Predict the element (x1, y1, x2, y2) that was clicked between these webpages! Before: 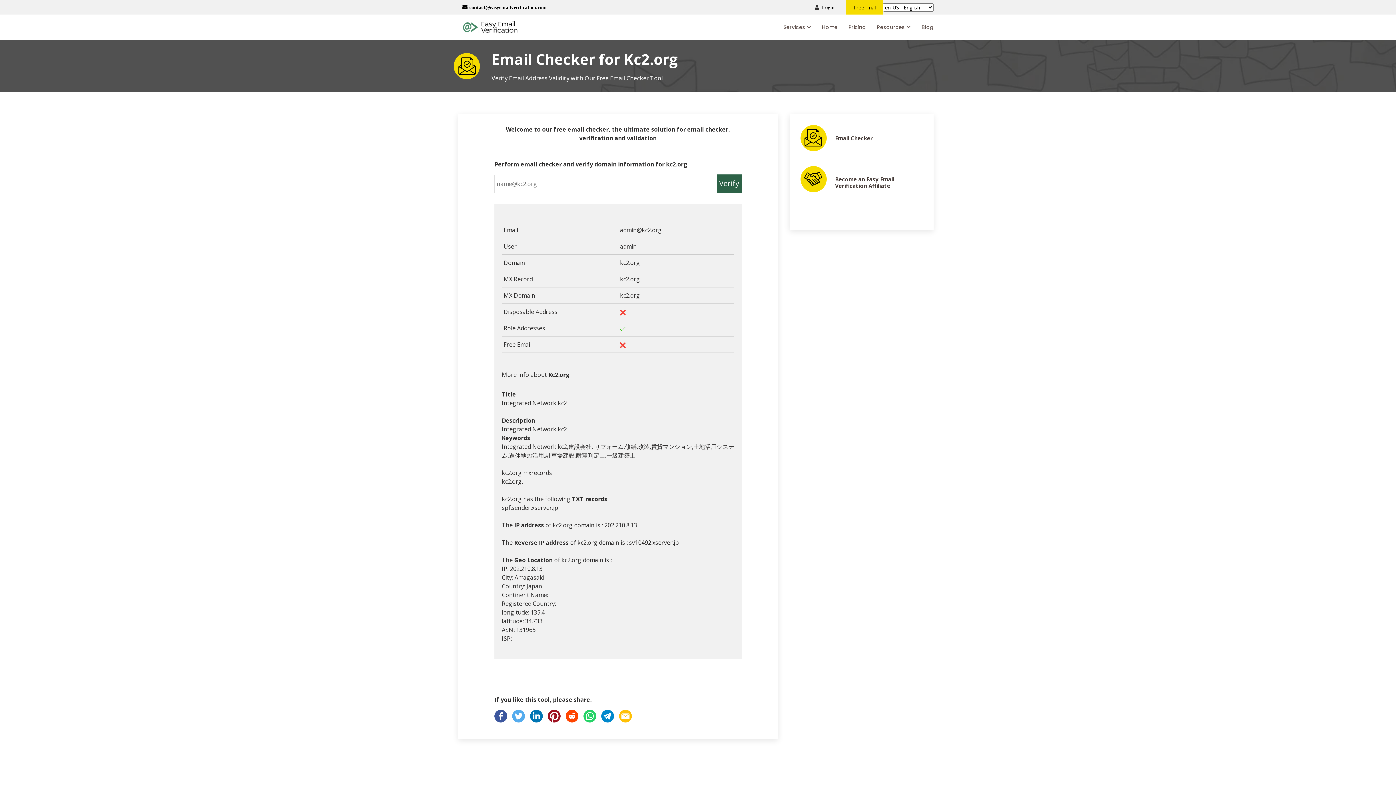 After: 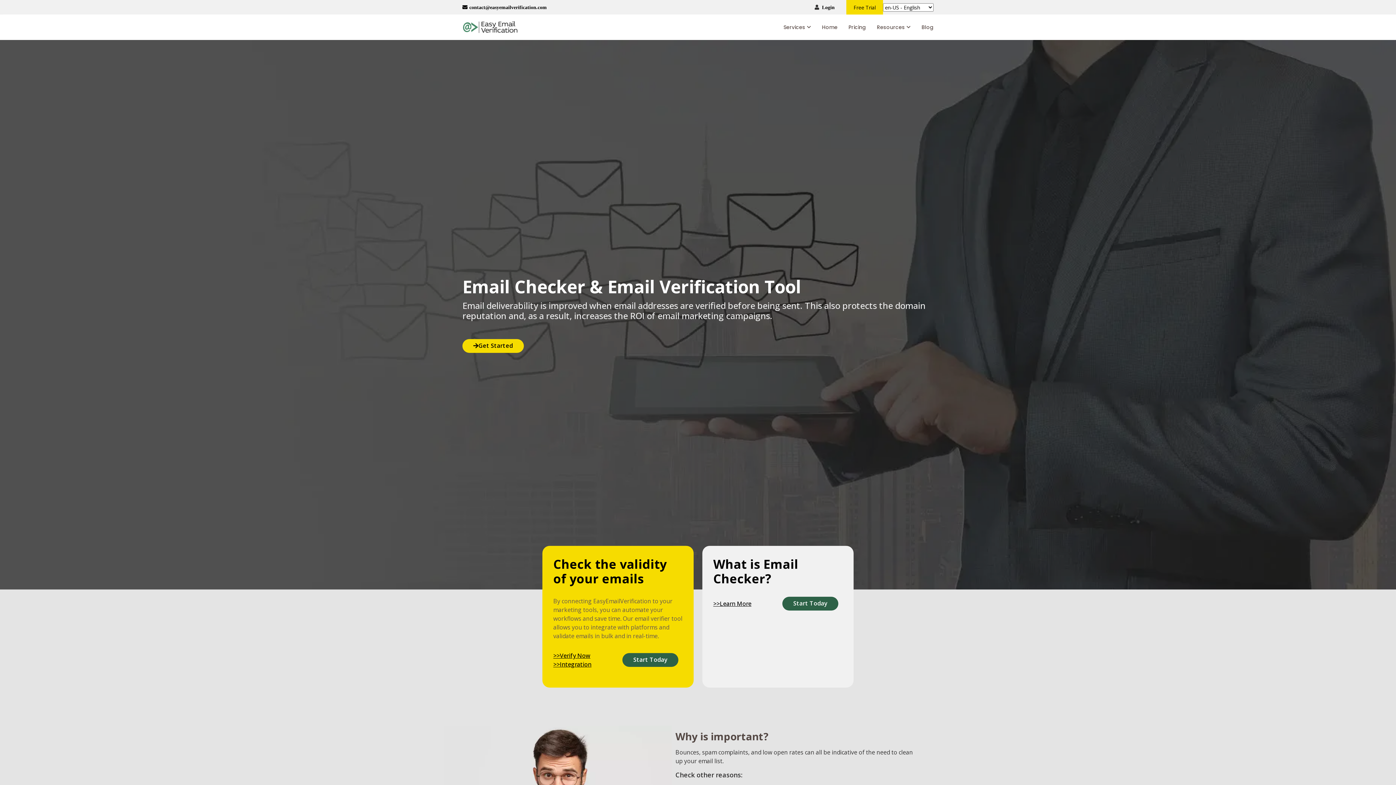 Action: bbox: (462, 22, 517, 30)